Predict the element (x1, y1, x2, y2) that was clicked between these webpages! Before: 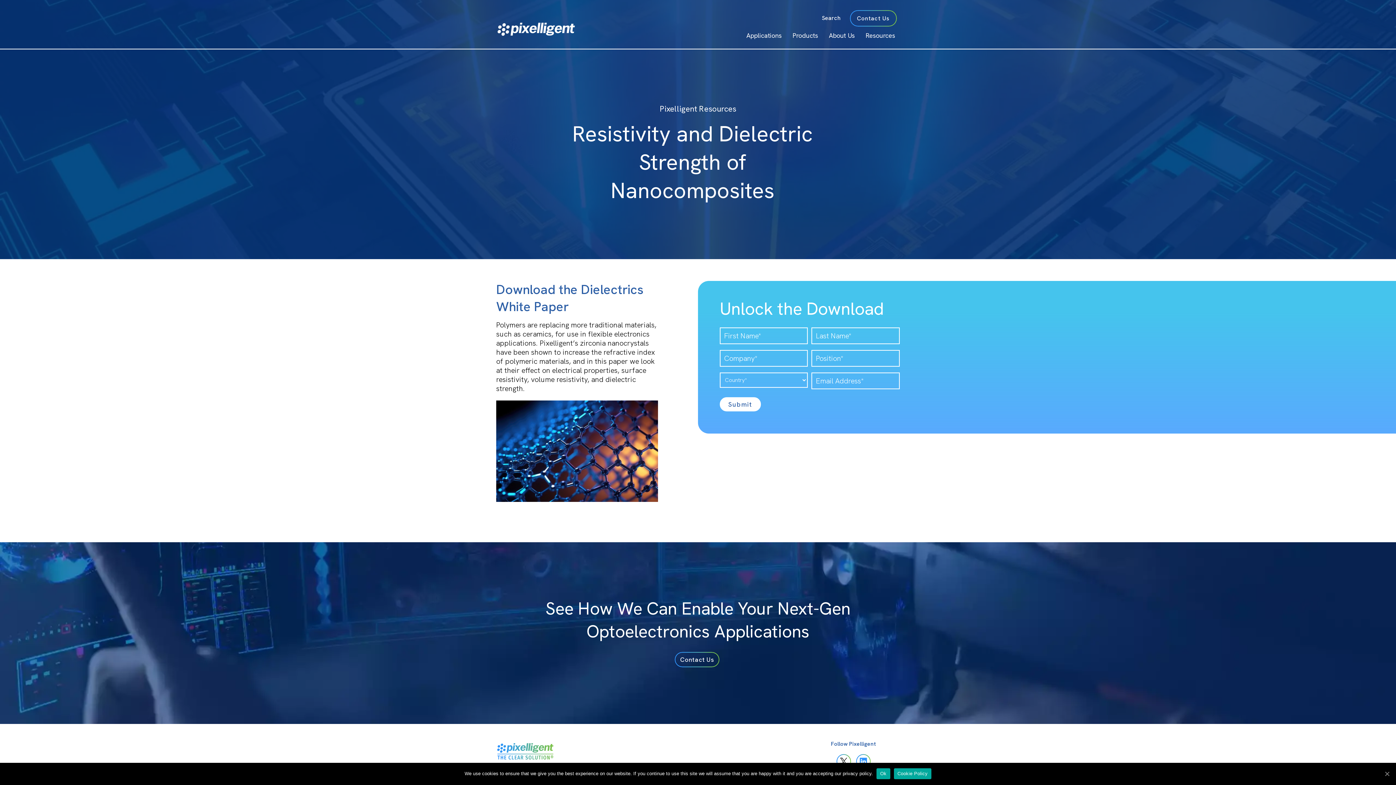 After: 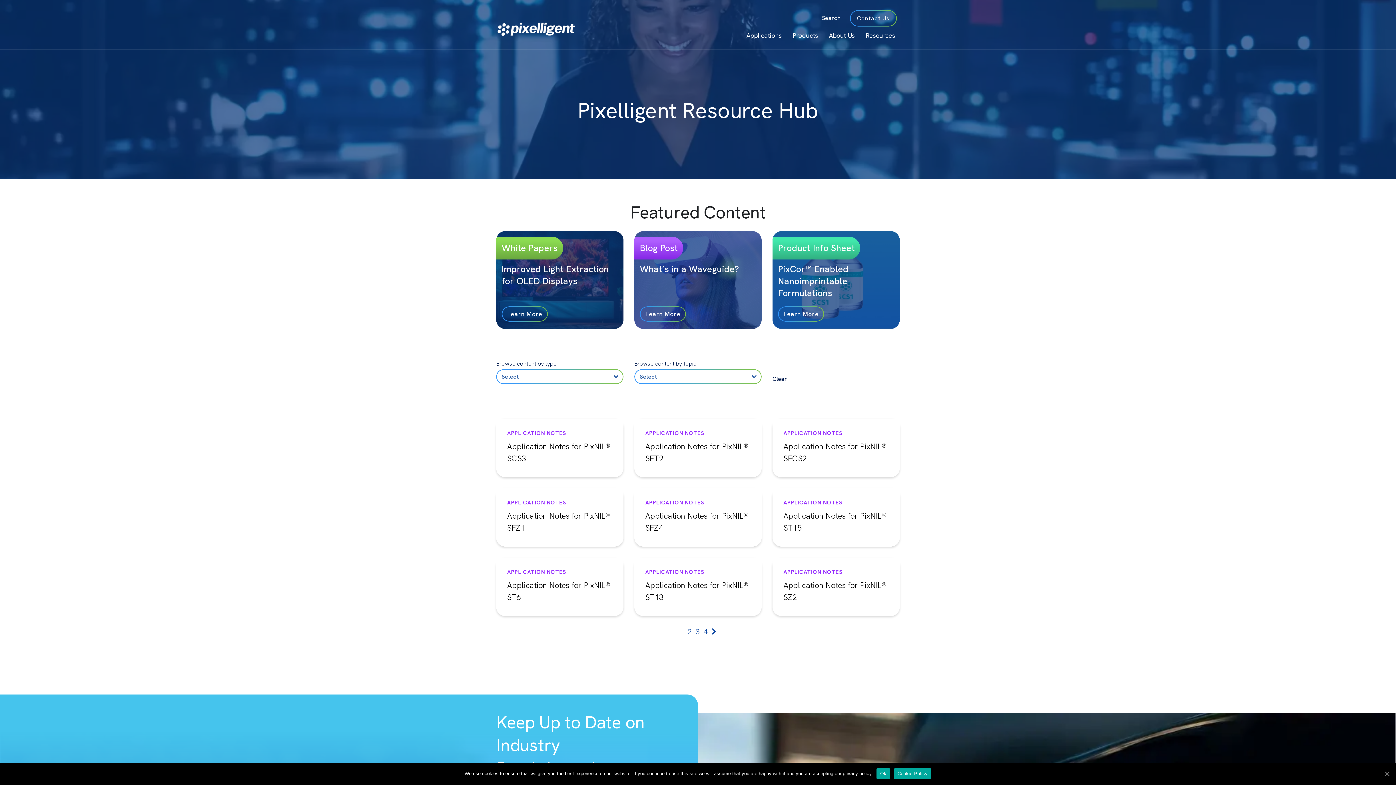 Action: label: Resources bbox: (865, 31, 895, 39)